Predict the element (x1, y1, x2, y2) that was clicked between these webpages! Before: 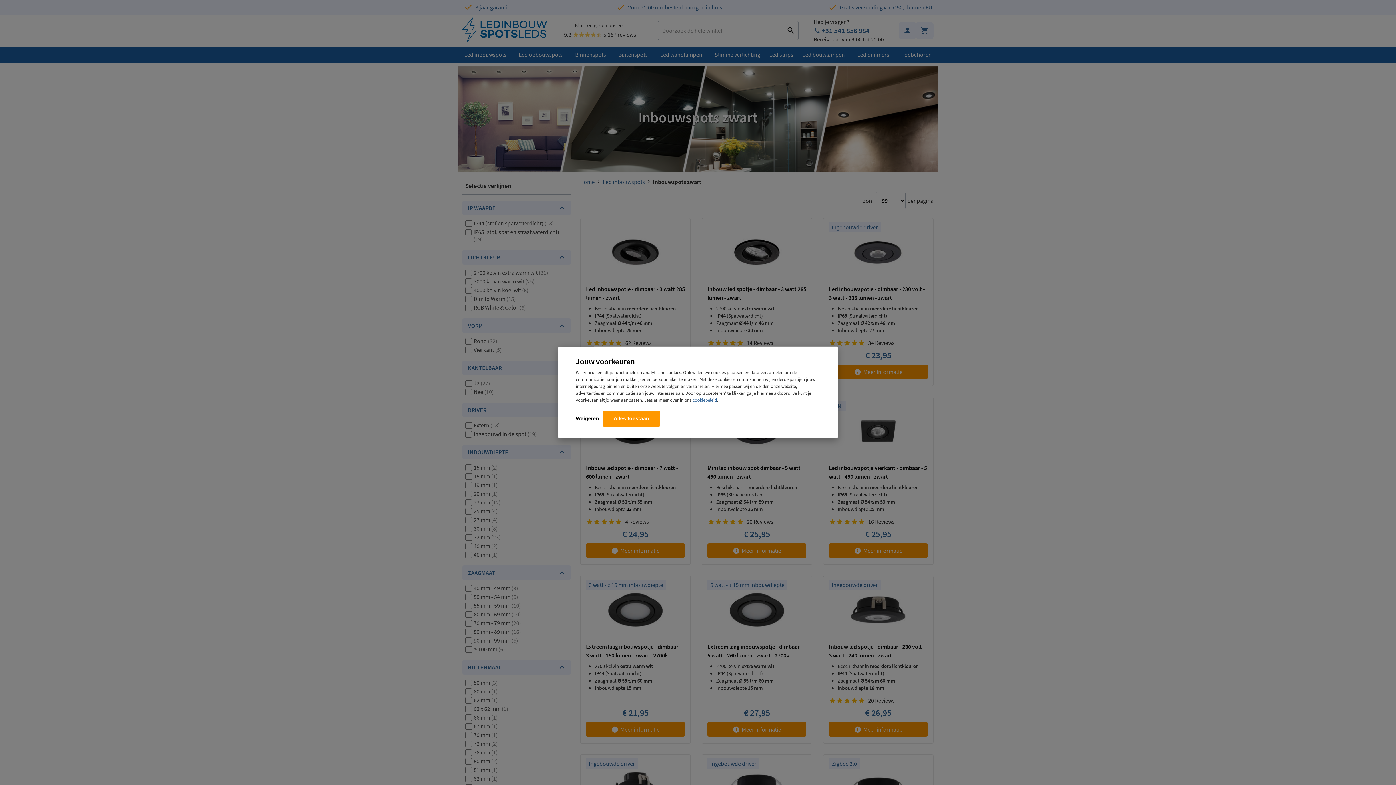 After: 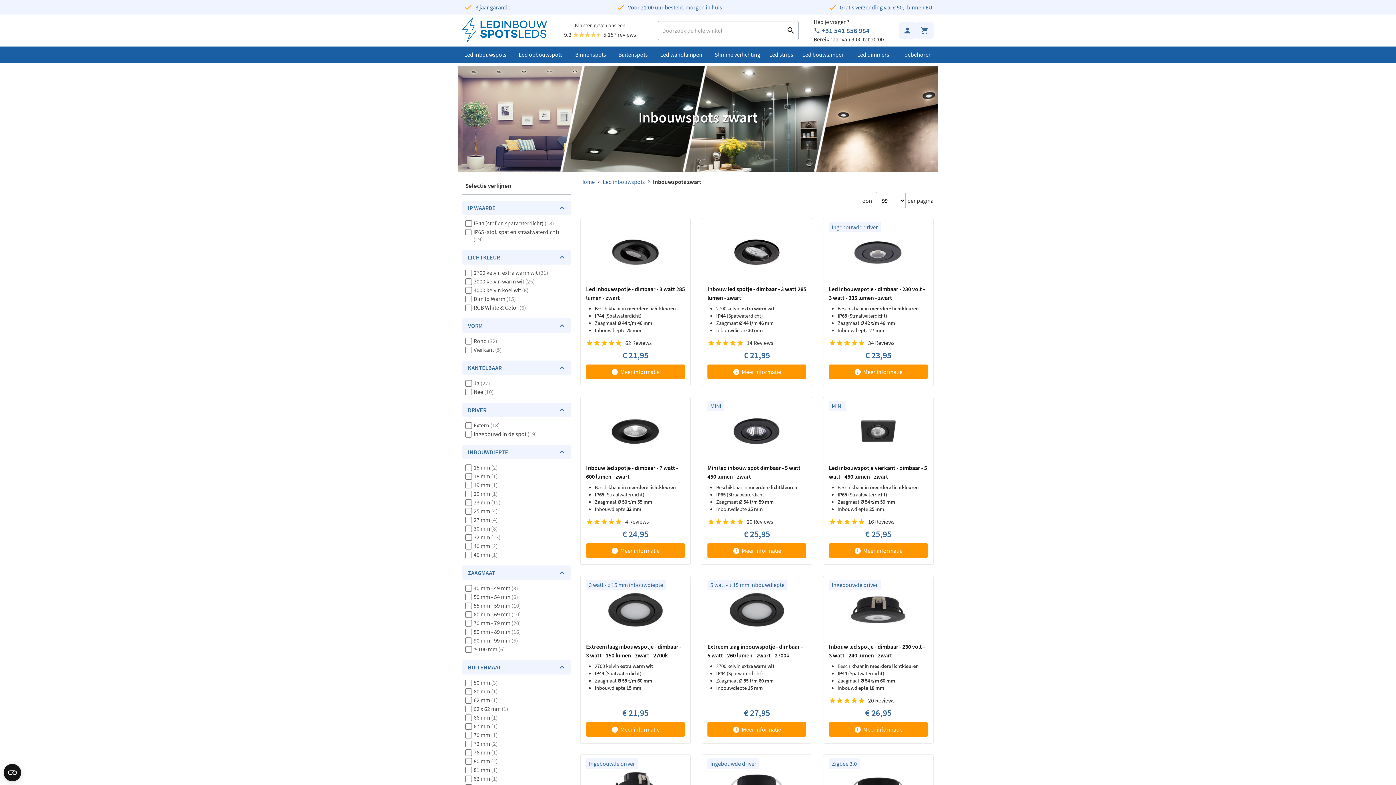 Action: label: Weigeren bbox: (576, 411, 599, 427)